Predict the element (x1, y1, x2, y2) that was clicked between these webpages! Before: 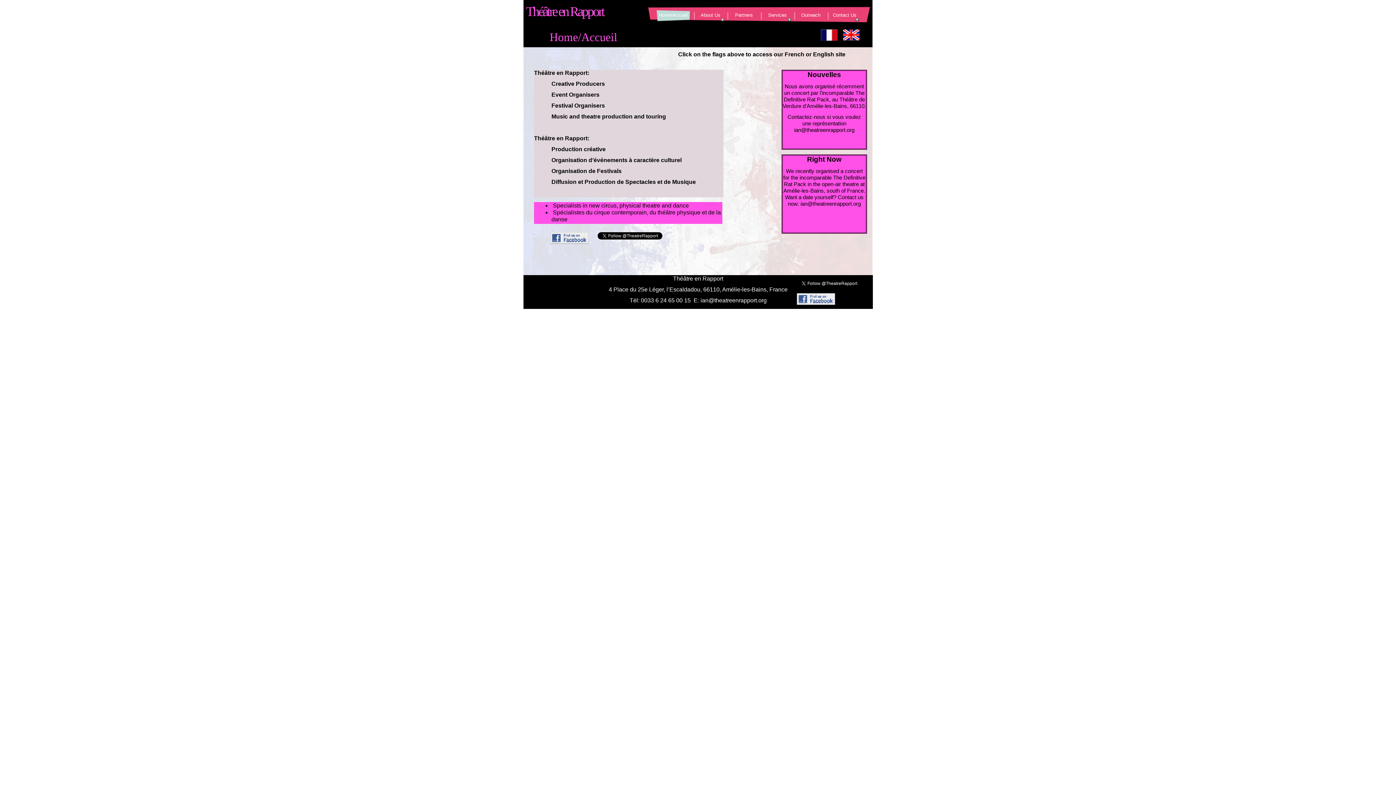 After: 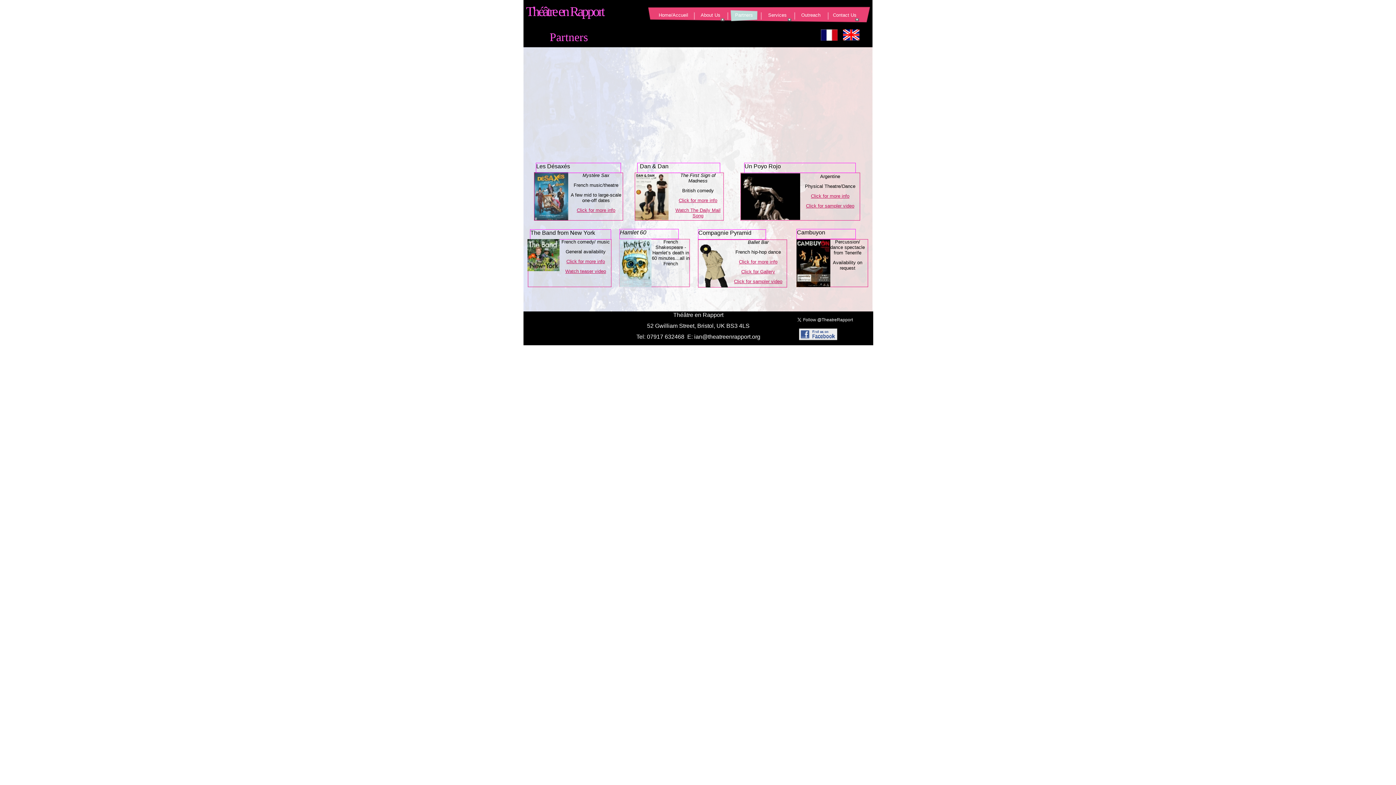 Action: label: Partners bbox: (729, 9, 759, 22)